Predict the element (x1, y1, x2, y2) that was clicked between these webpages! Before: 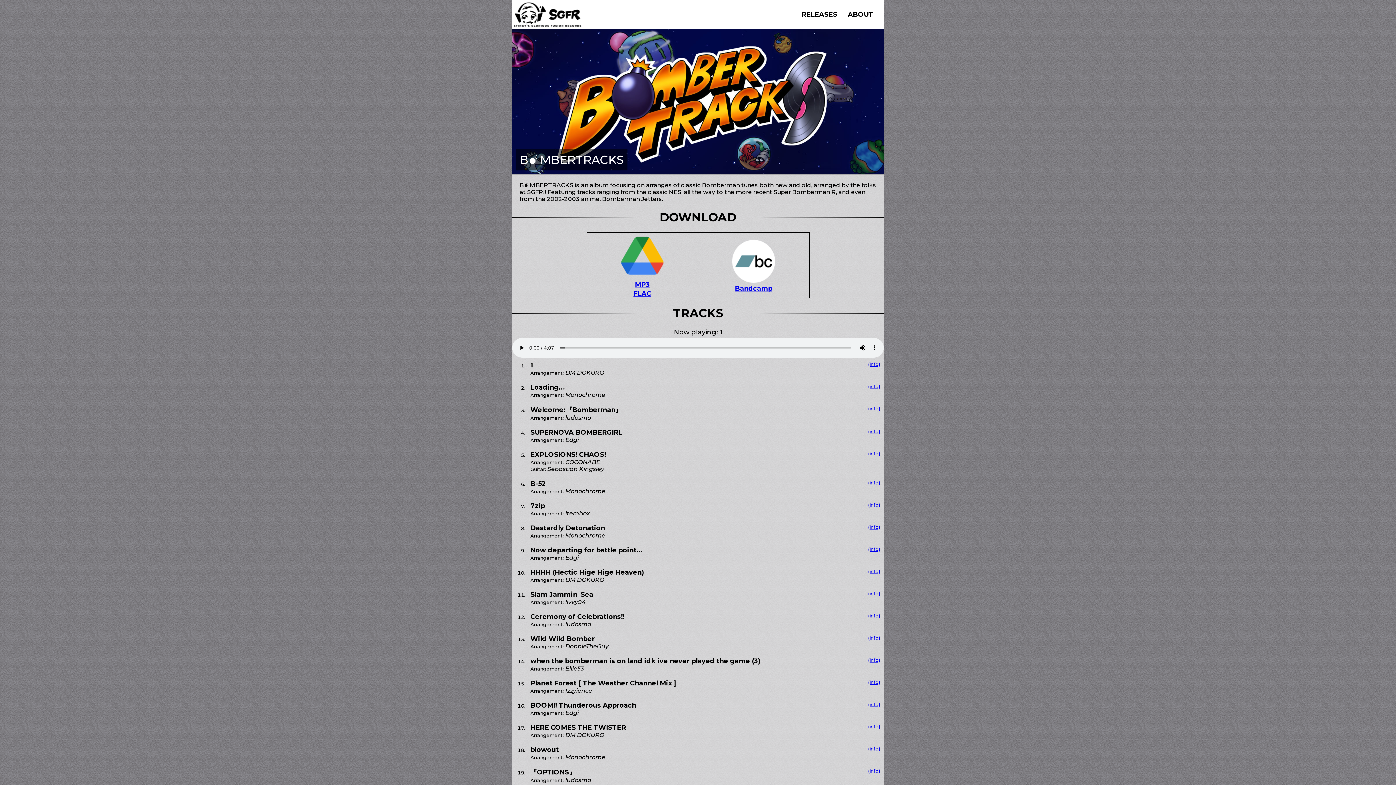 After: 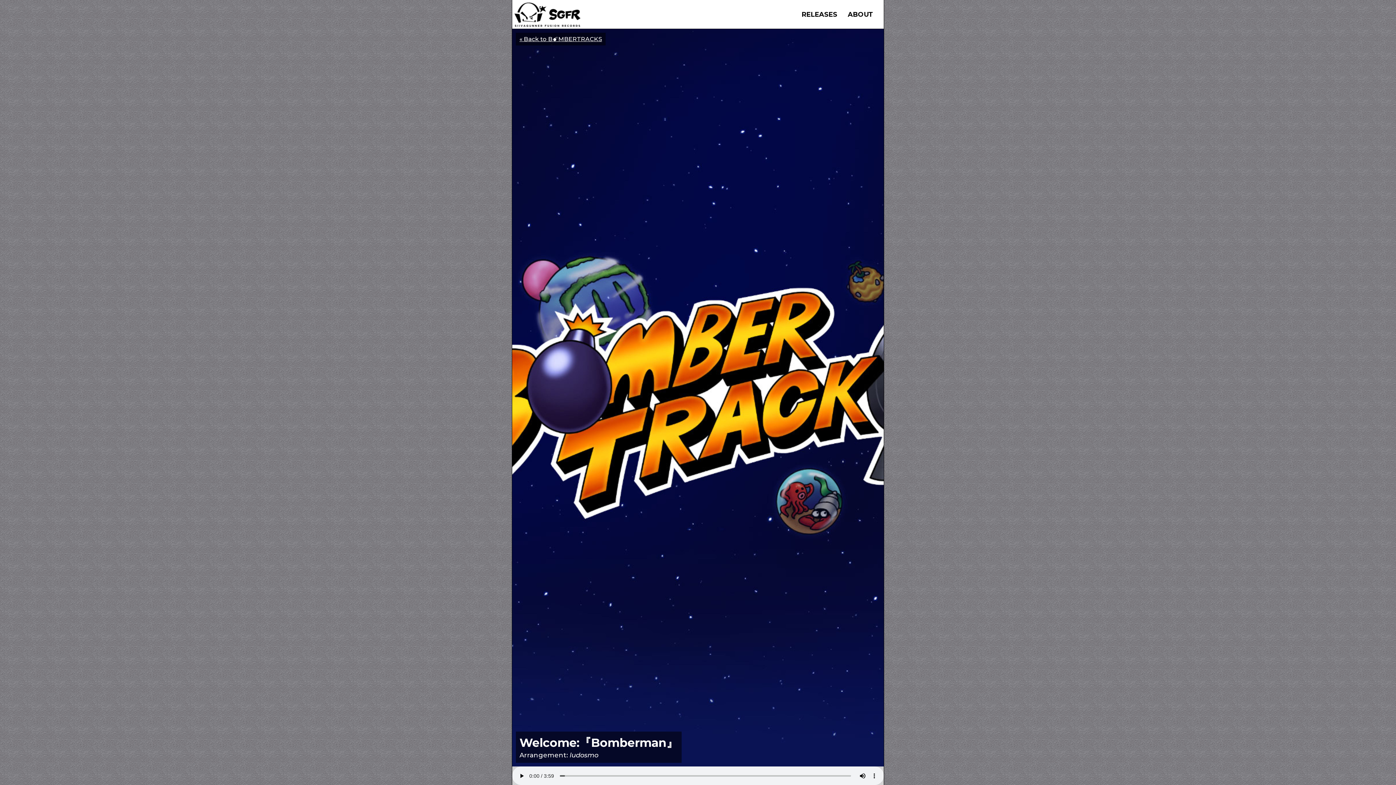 Action: bbox: (868, 405, 880, 411) label: (info)